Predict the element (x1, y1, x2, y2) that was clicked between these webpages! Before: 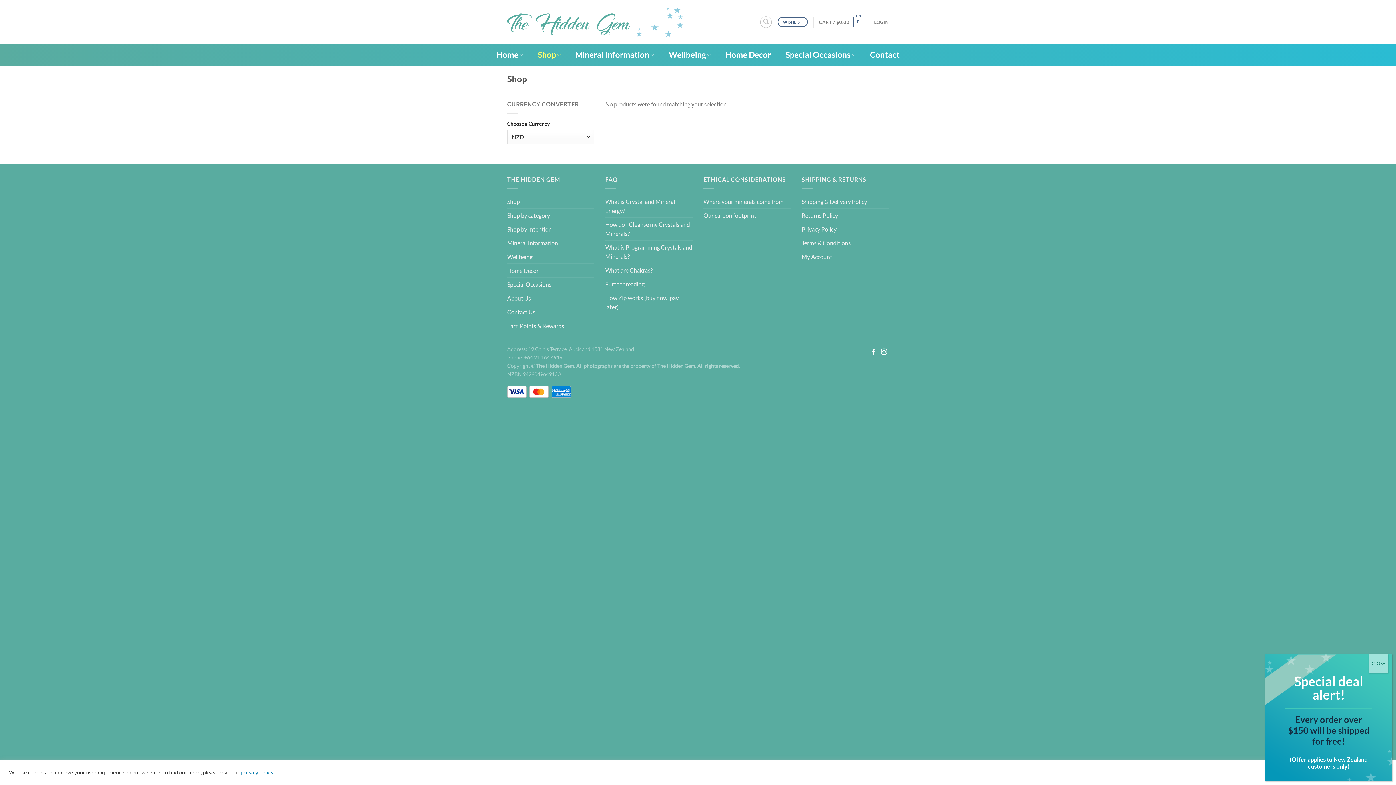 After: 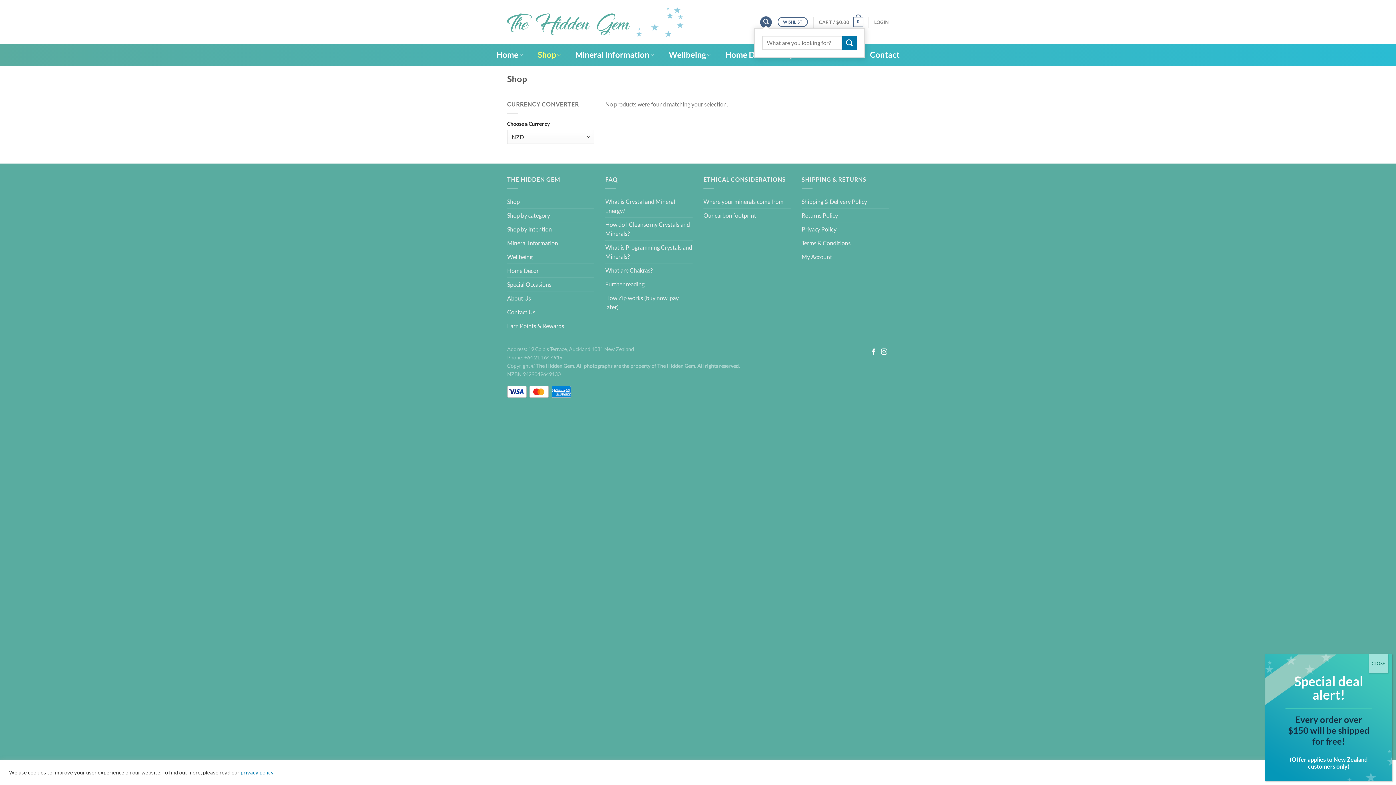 Action: label: Search bbox: (760, 16, 772, 27)